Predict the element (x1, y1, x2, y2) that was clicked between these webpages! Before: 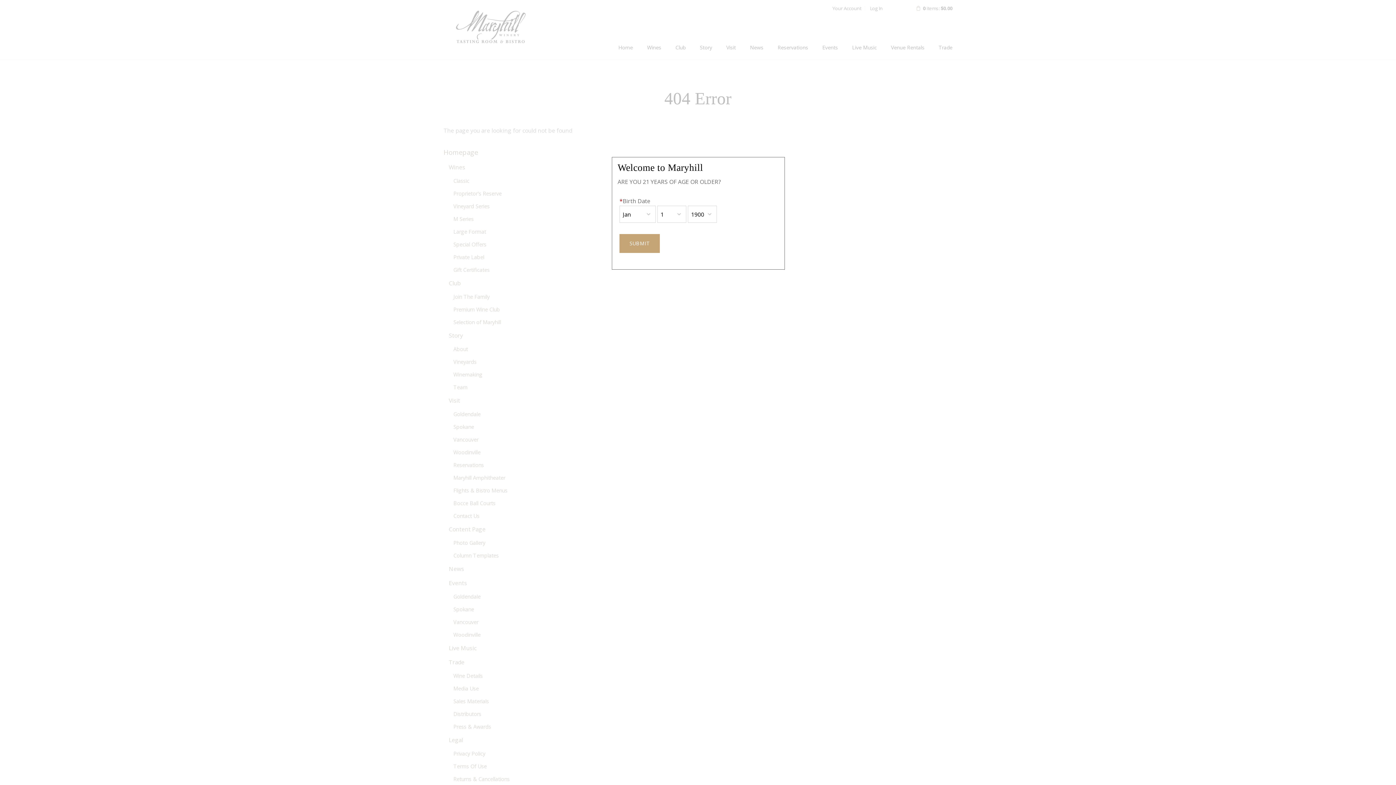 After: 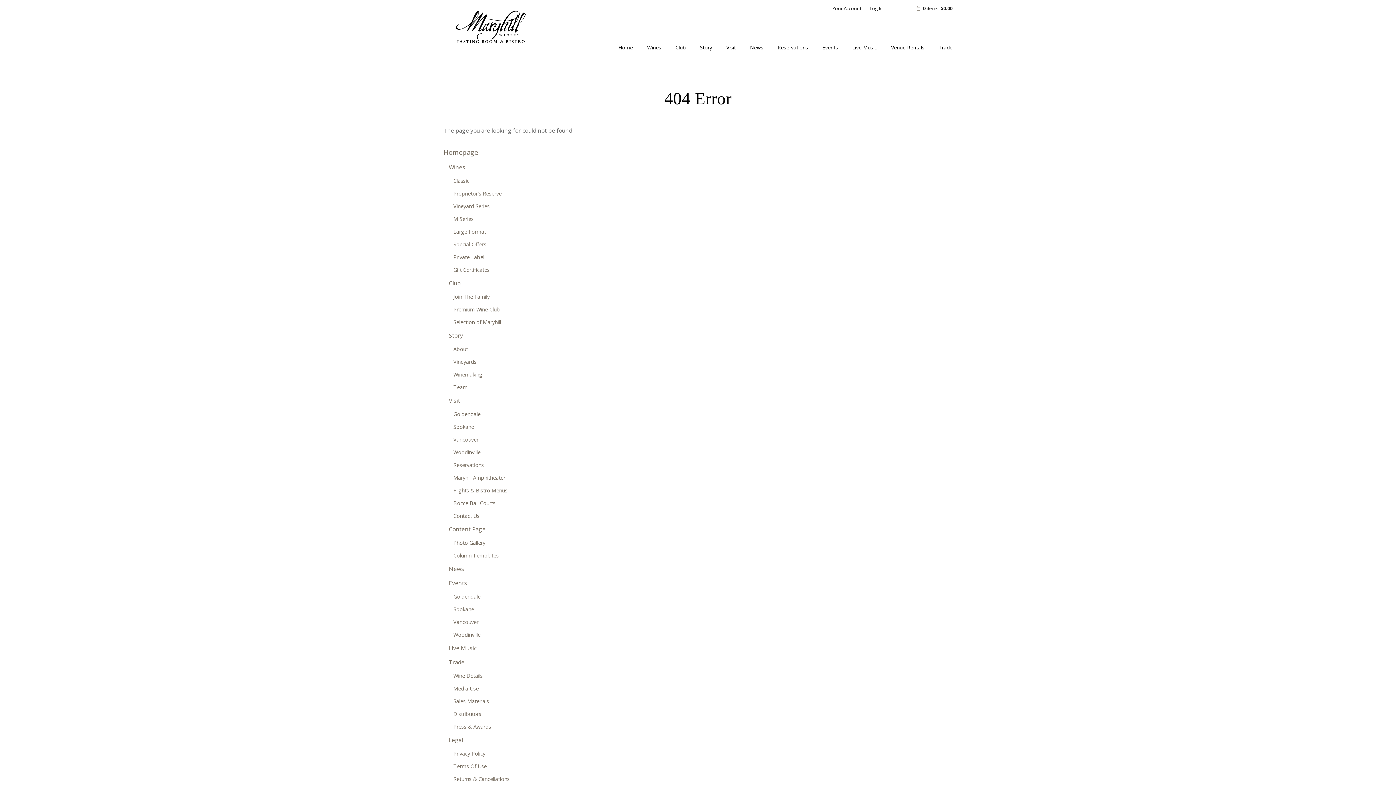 Action: label: SUBMIT bbox: (619, 234, 660, 252)